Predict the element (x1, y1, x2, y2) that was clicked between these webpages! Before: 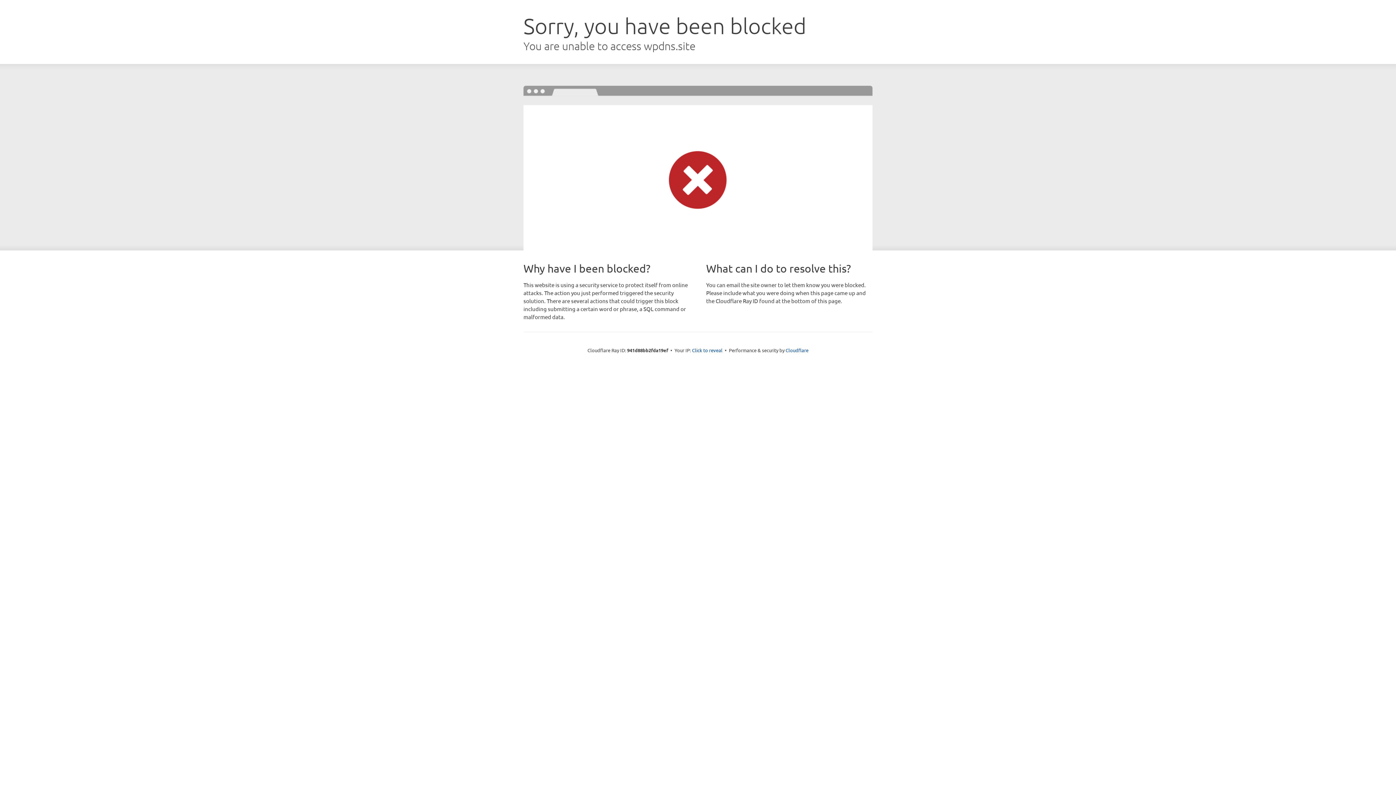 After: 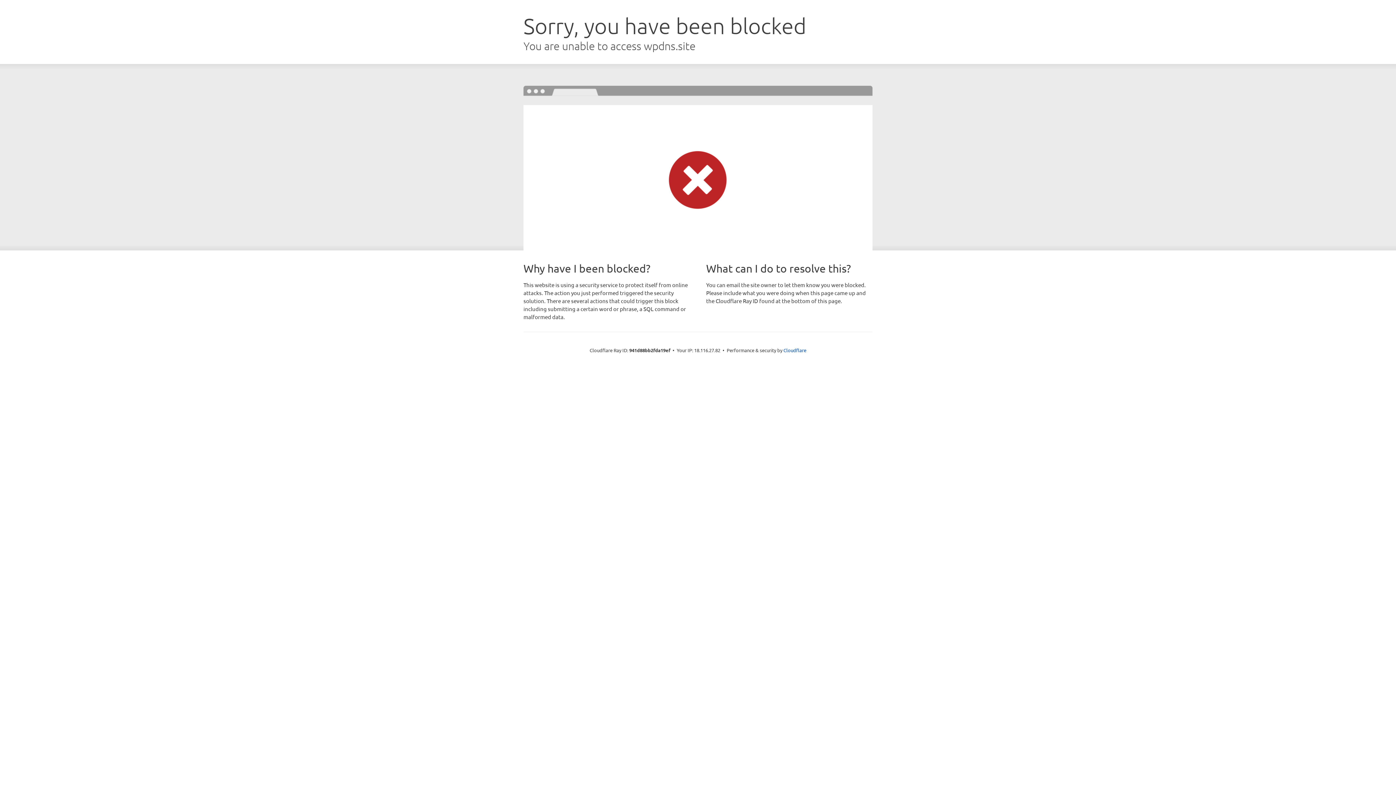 Action: label: Click to reveal bbox: (692, 346, 722, 353)